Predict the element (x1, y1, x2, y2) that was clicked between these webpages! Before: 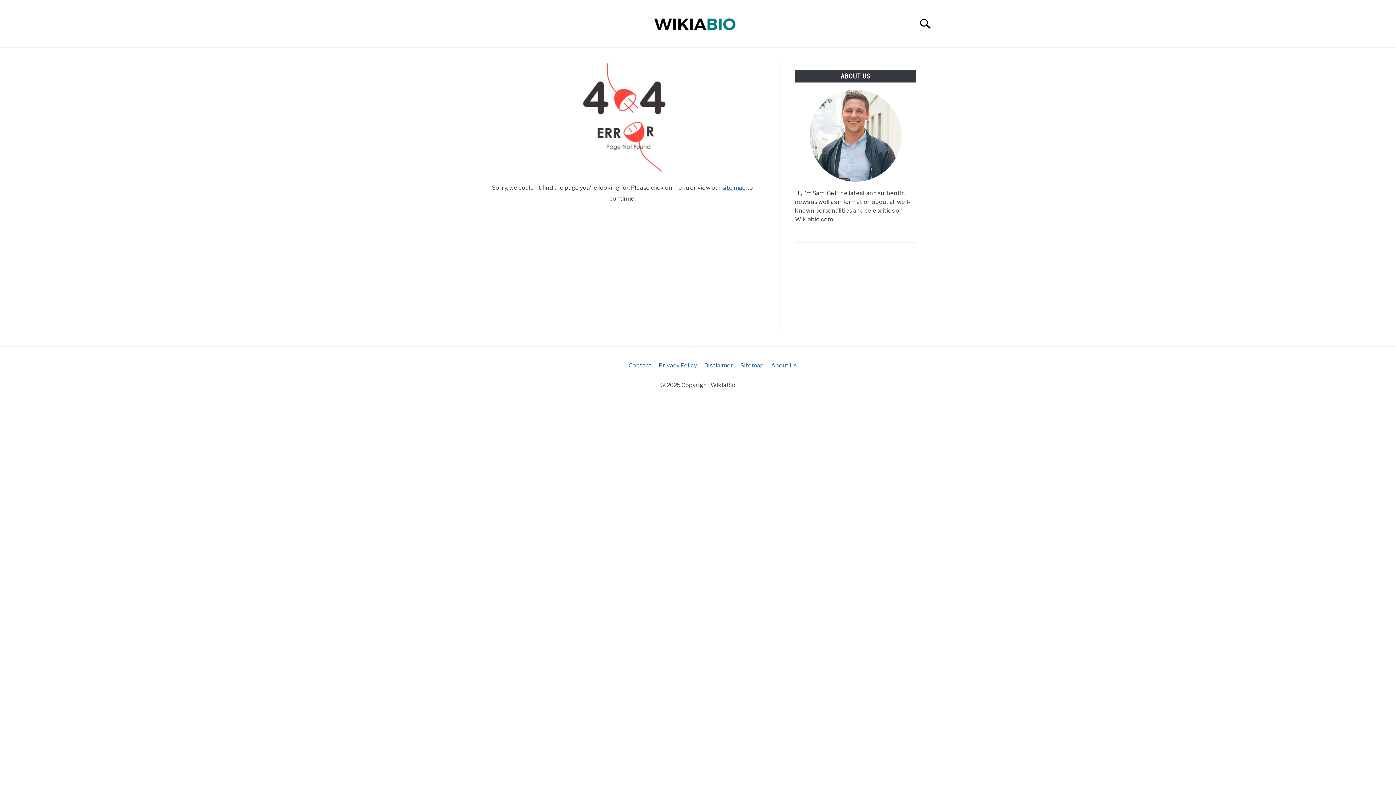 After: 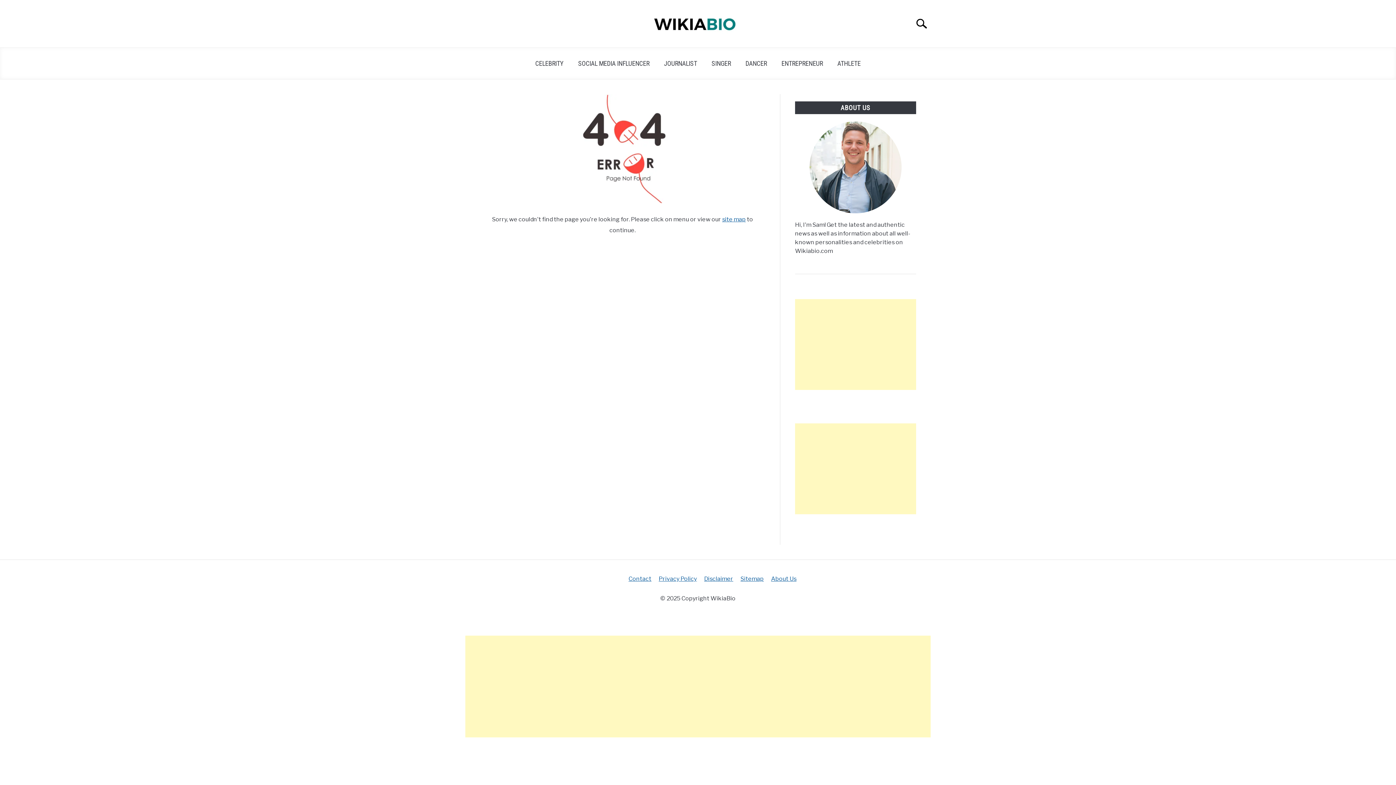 Action: label: Search bbox: (912, 10, 945, 36)